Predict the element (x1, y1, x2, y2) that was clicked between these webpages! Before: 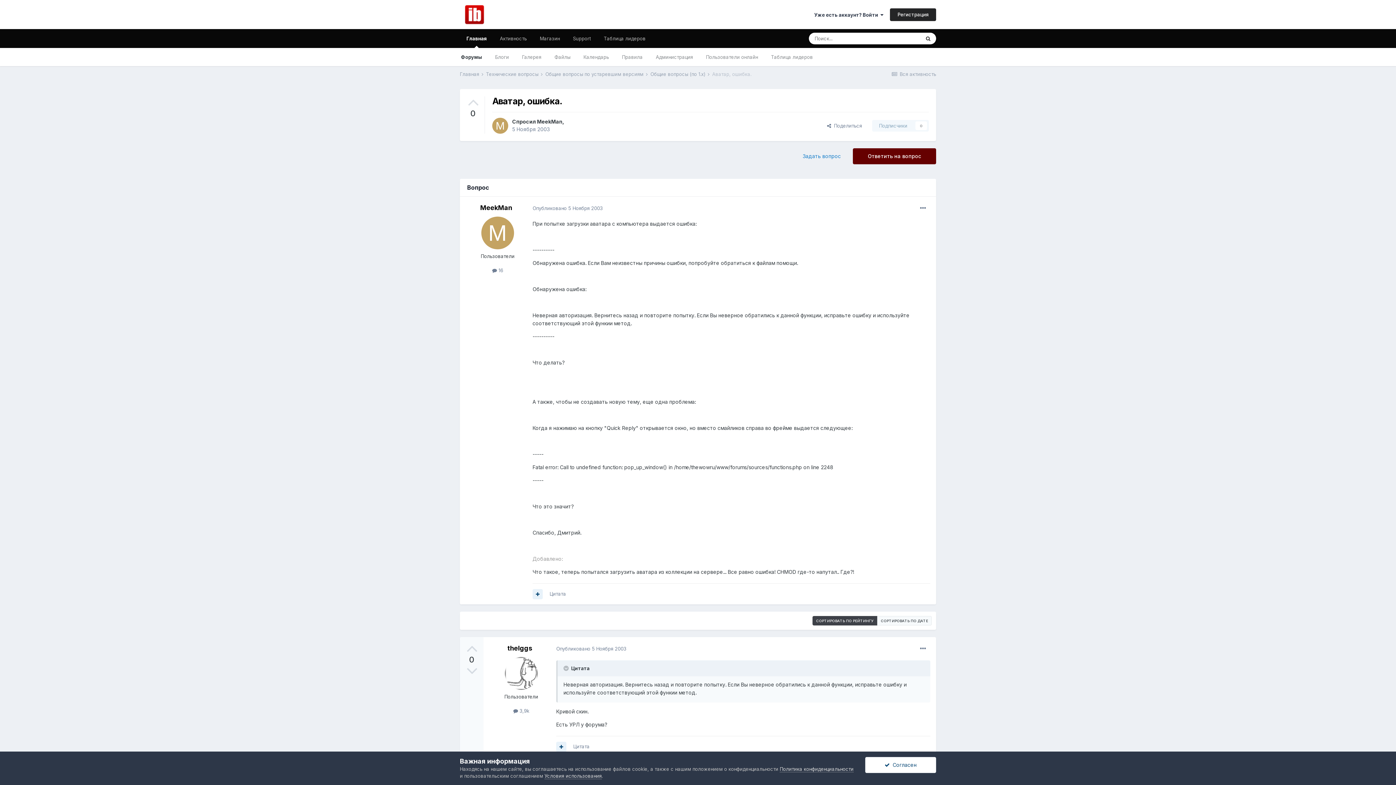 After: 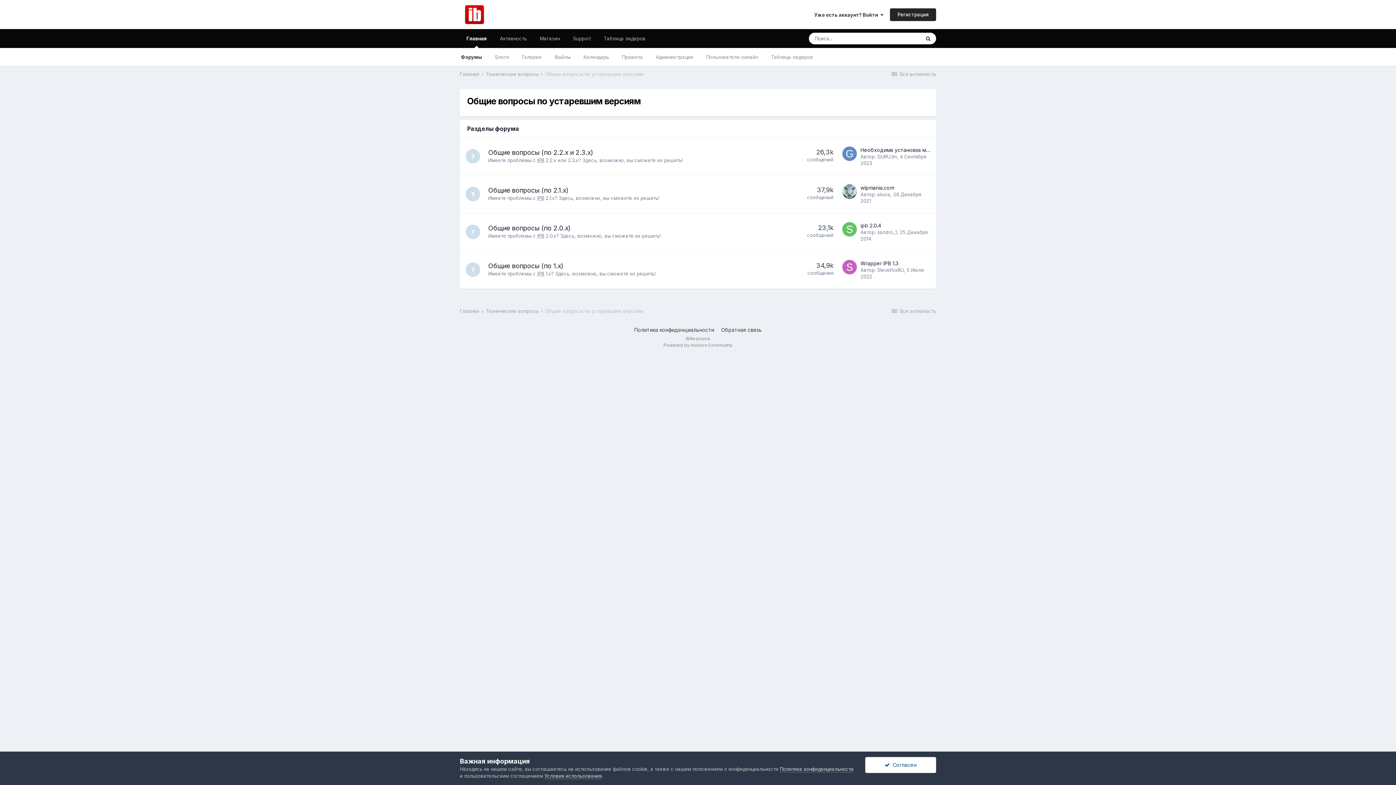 Action: label: Общие вопросы по устаревшим версиям  bbox: (545, 71, 649, 77)